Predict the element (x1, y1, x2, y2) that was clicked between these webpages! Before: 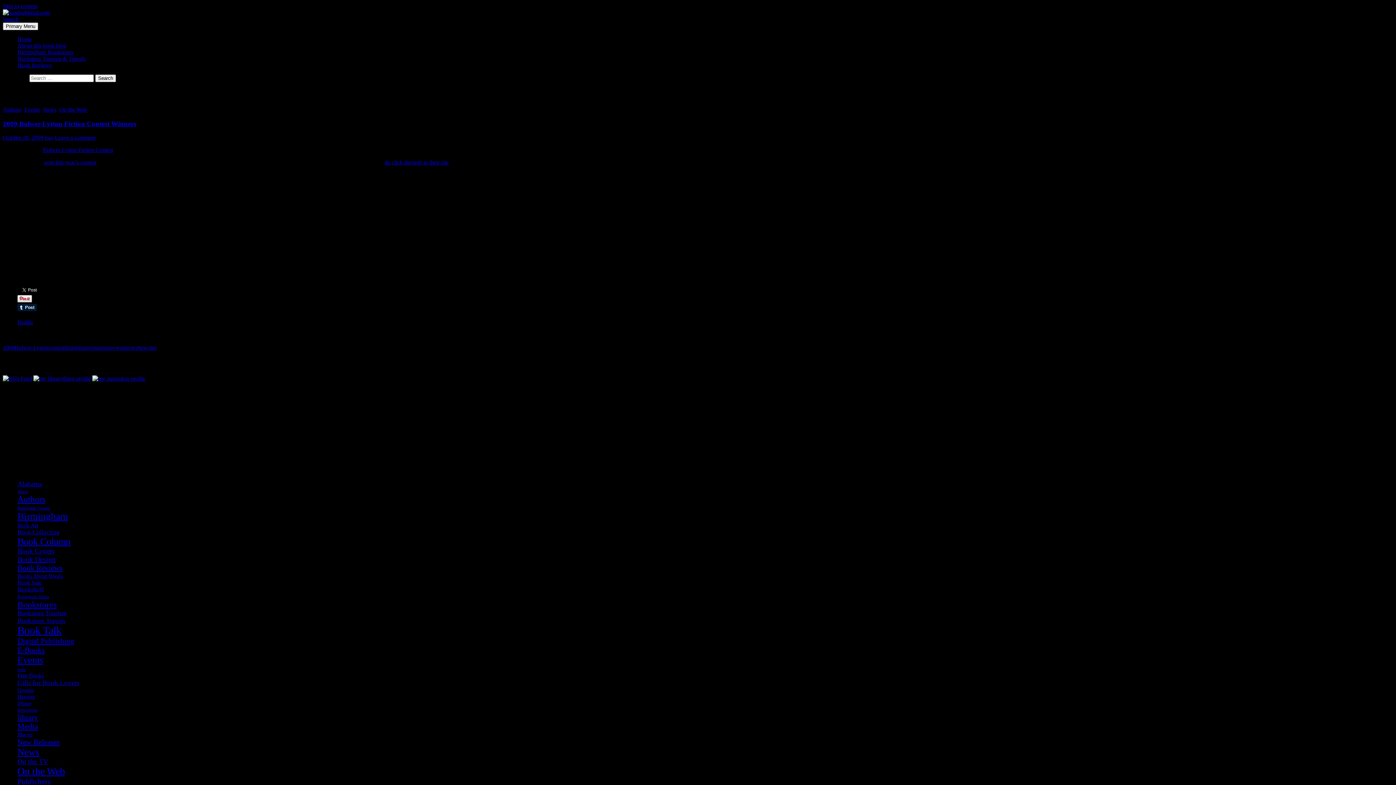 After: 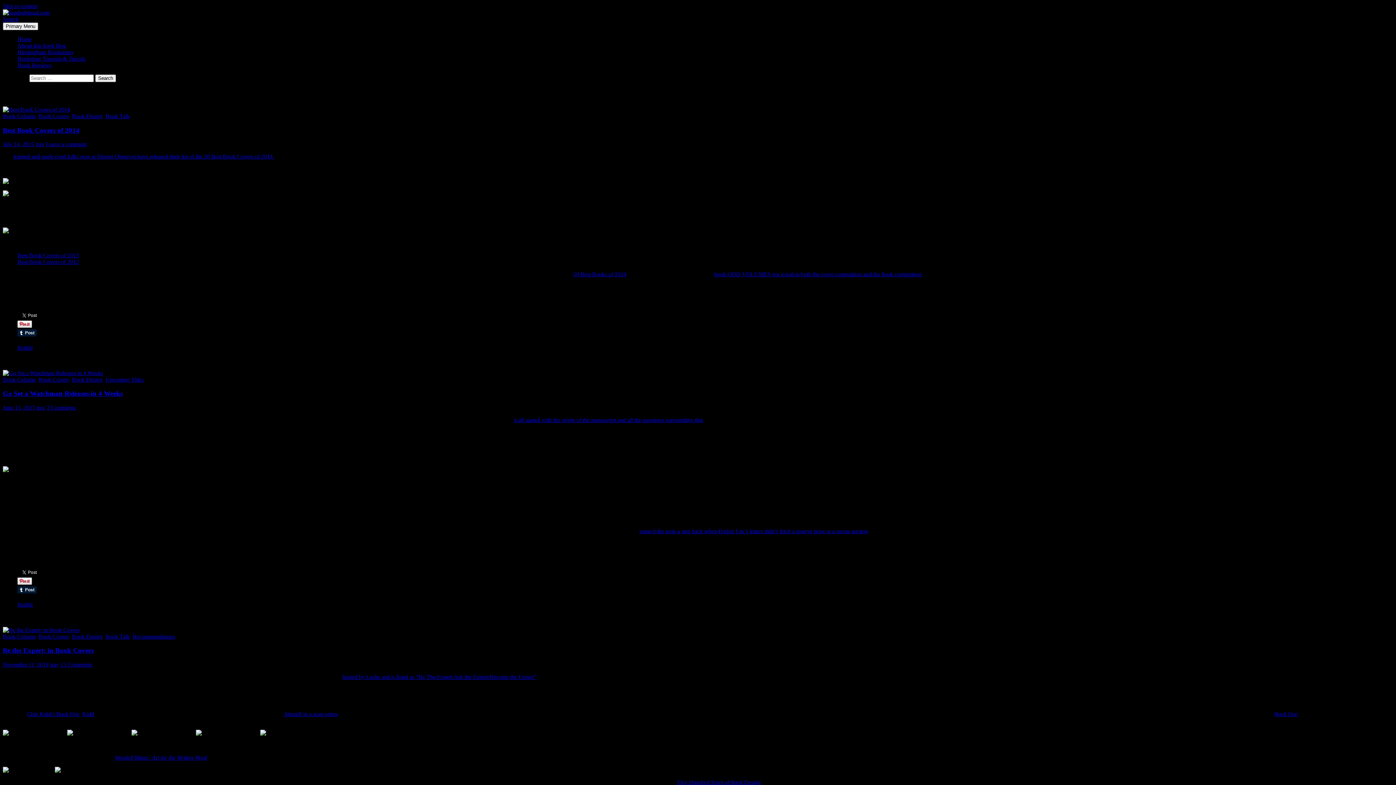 Action: bbox: (17, 555, 55, 563) label: Book Design (37 items)